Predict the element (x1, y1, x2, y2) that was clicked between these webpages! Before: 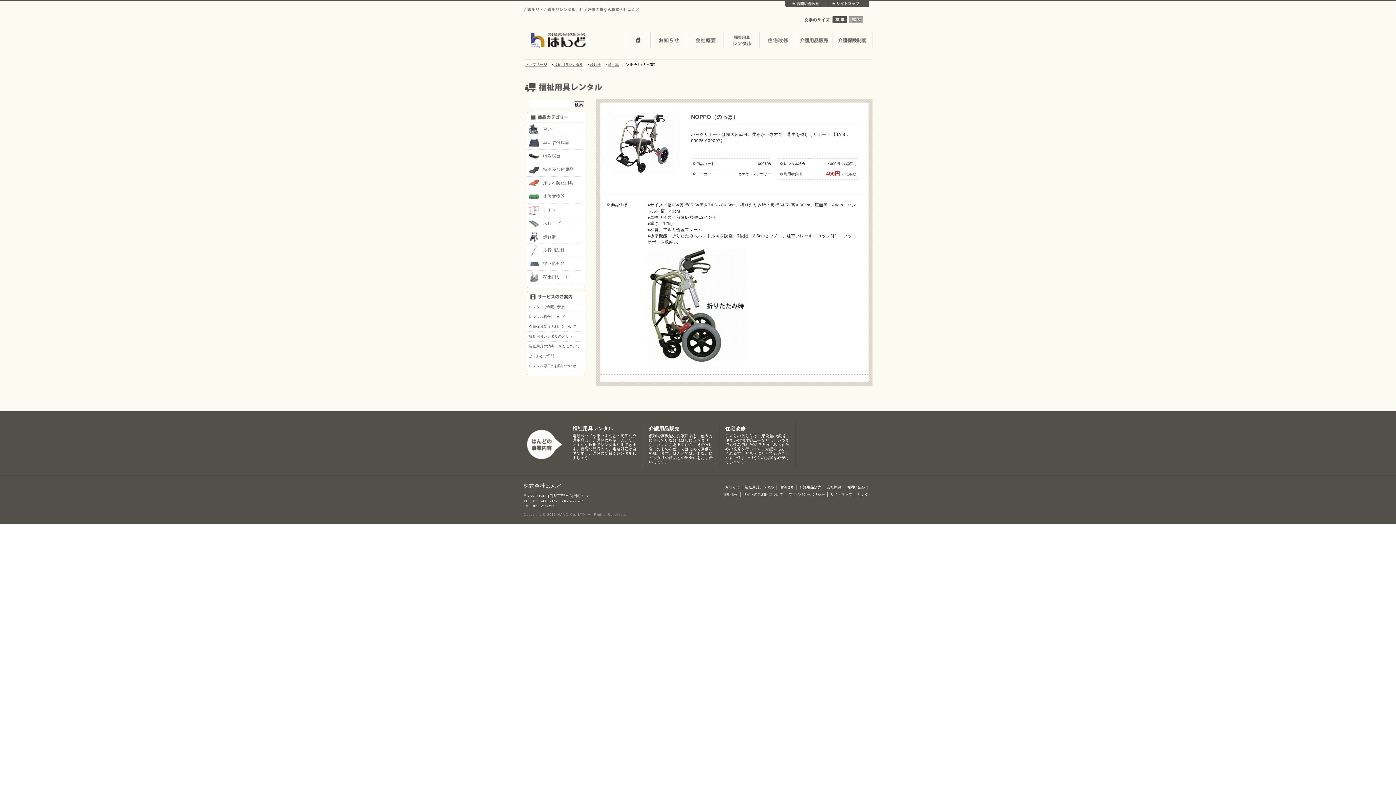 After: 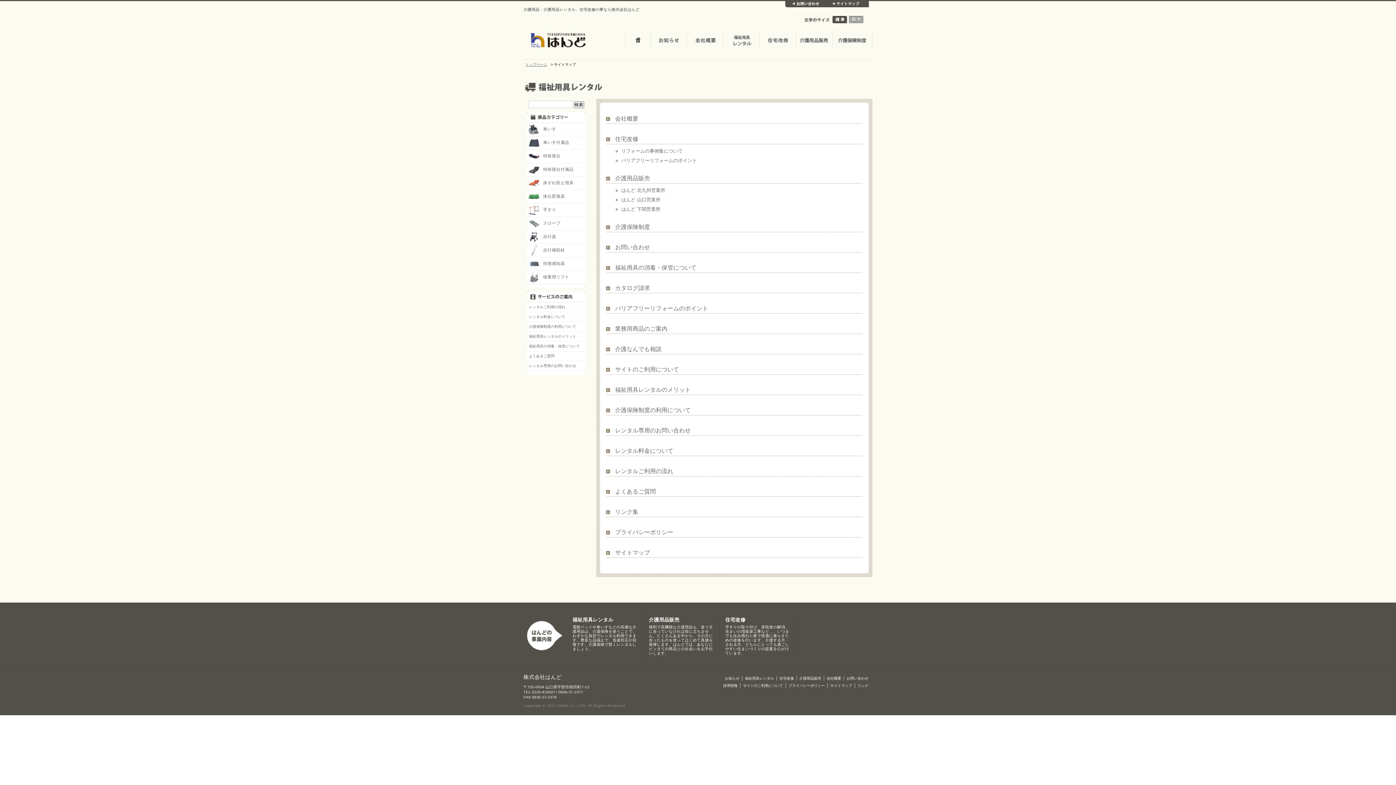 Action: label: サイトマップ bbox: (830, 492, 852, 496)